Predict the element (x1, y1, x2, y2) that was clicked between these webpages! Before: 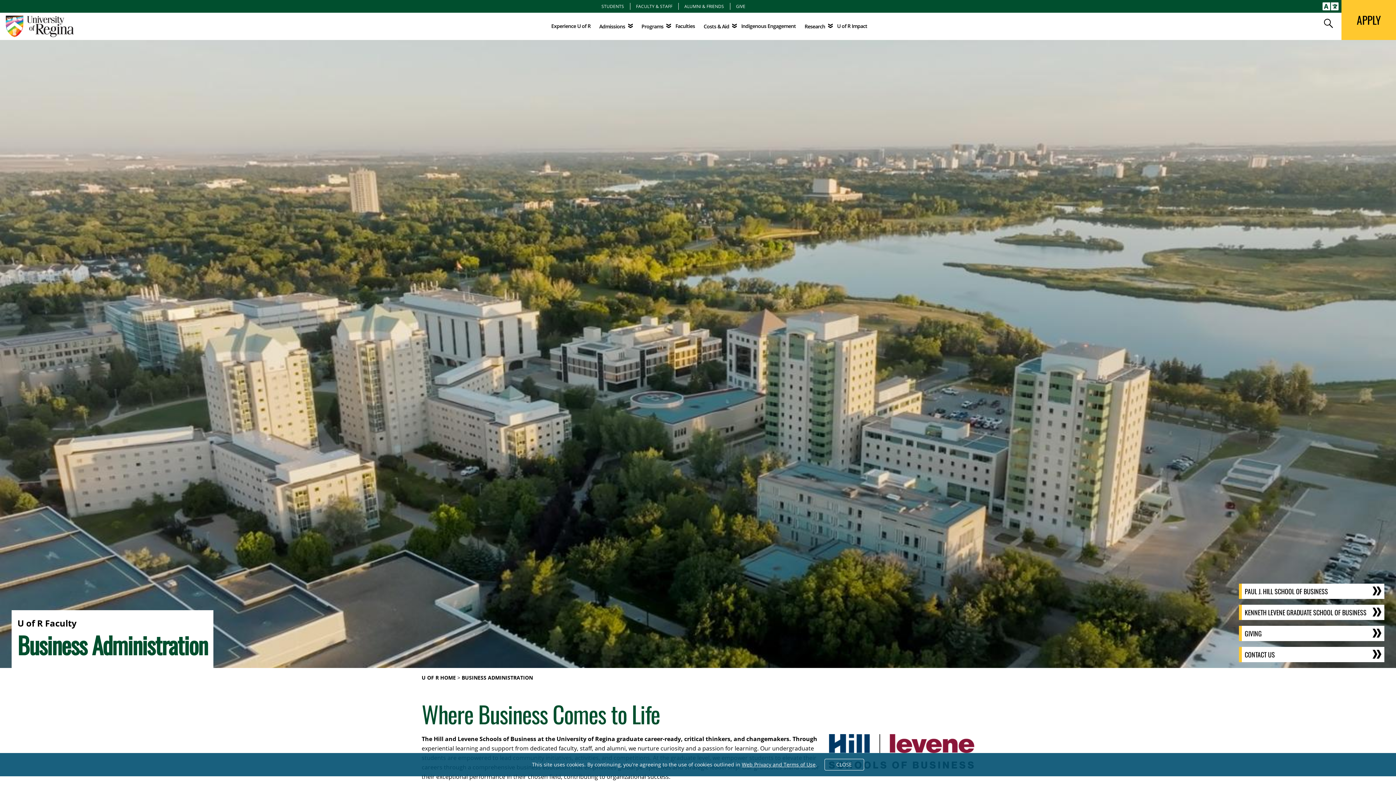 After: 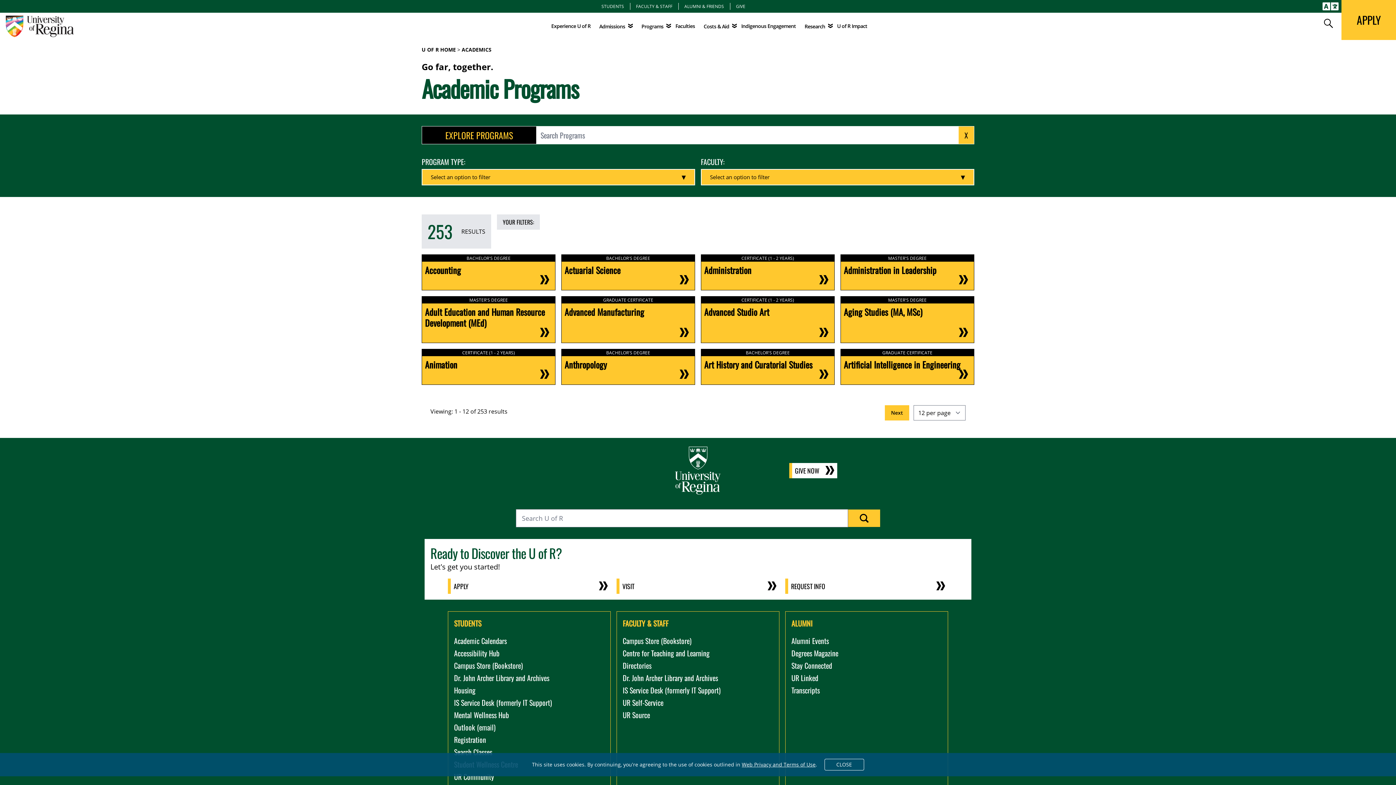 Action: bbox: (641, 22, 671, 30) label: Programs